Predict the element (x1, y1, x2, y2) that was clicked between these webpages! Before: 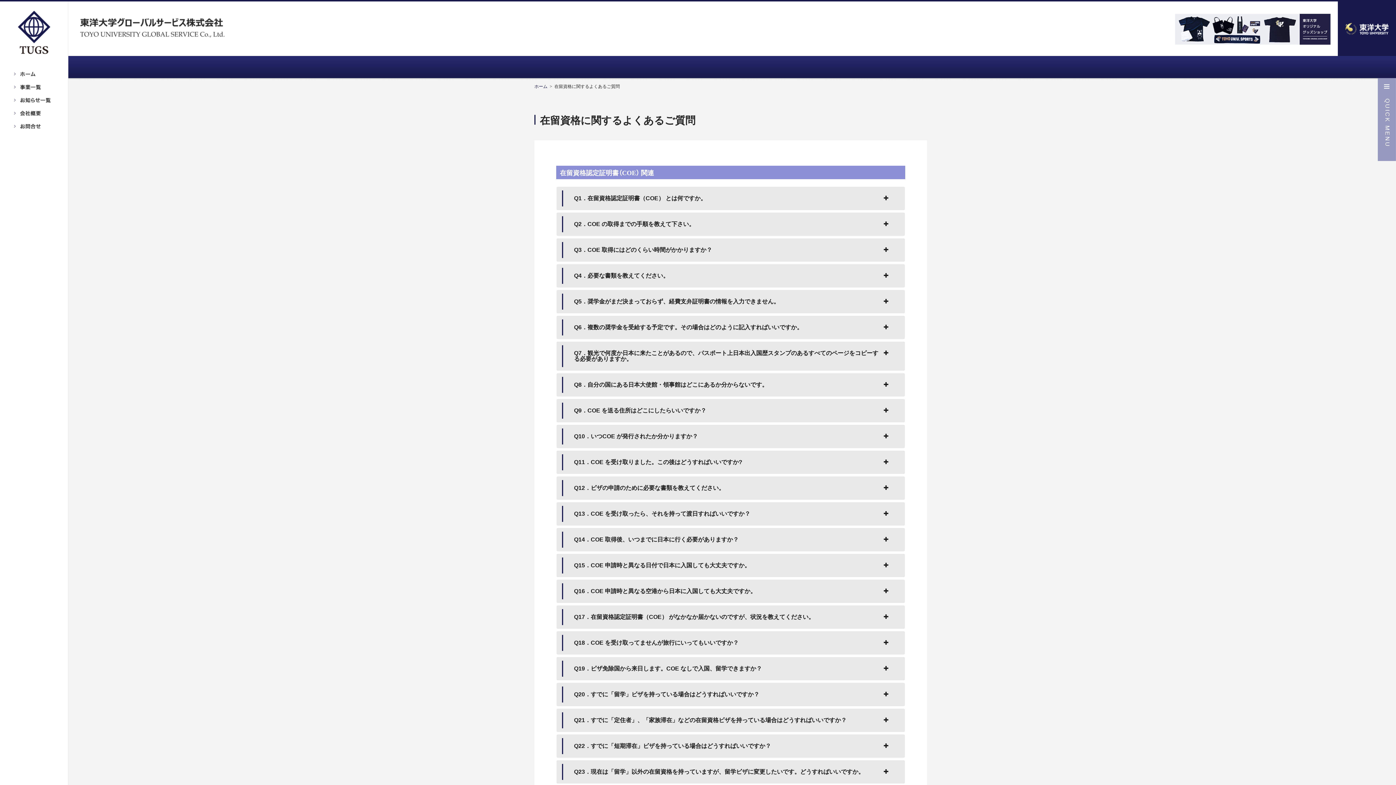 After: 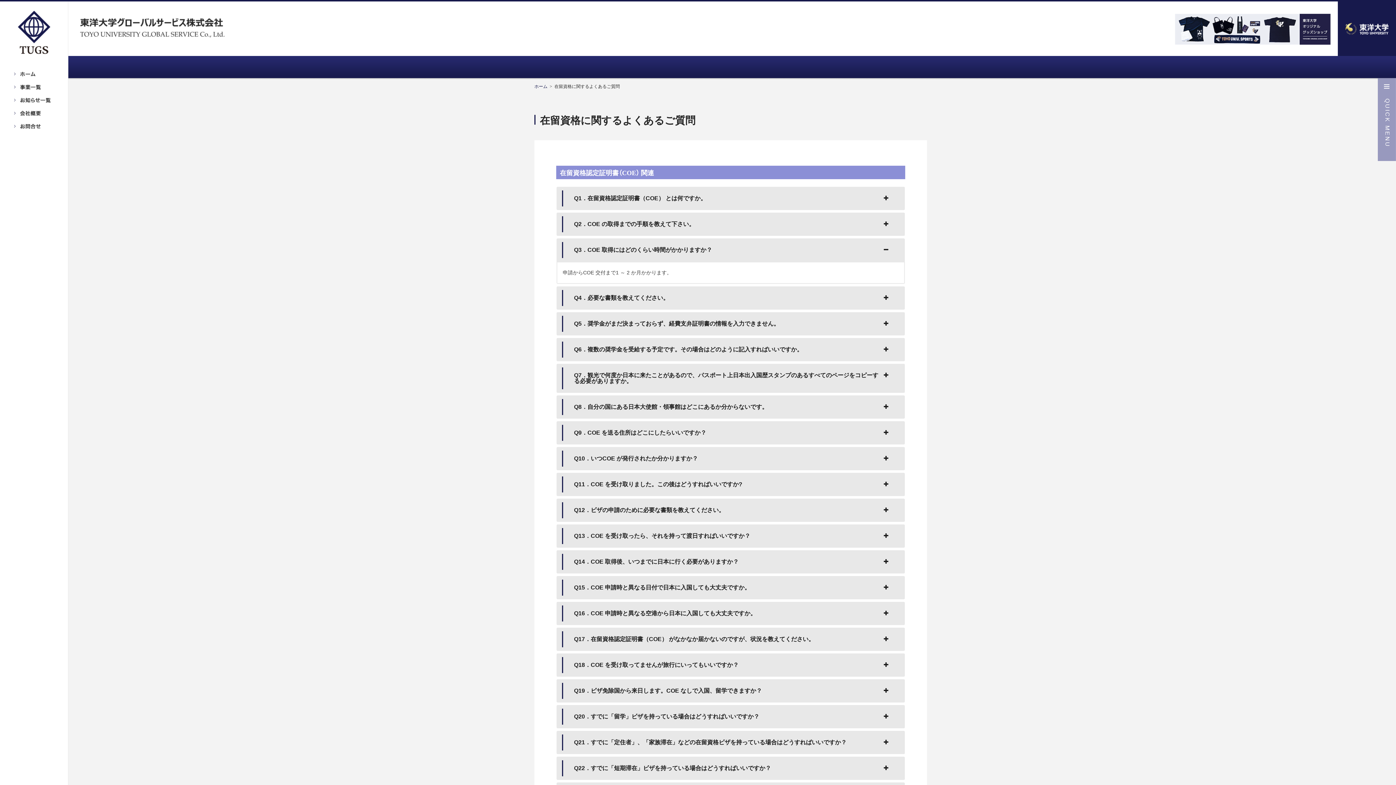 Action: label: Q3．COE 取得にはどのくらい時間がかかりますか？ bbox: (568, 242, 894, 257)